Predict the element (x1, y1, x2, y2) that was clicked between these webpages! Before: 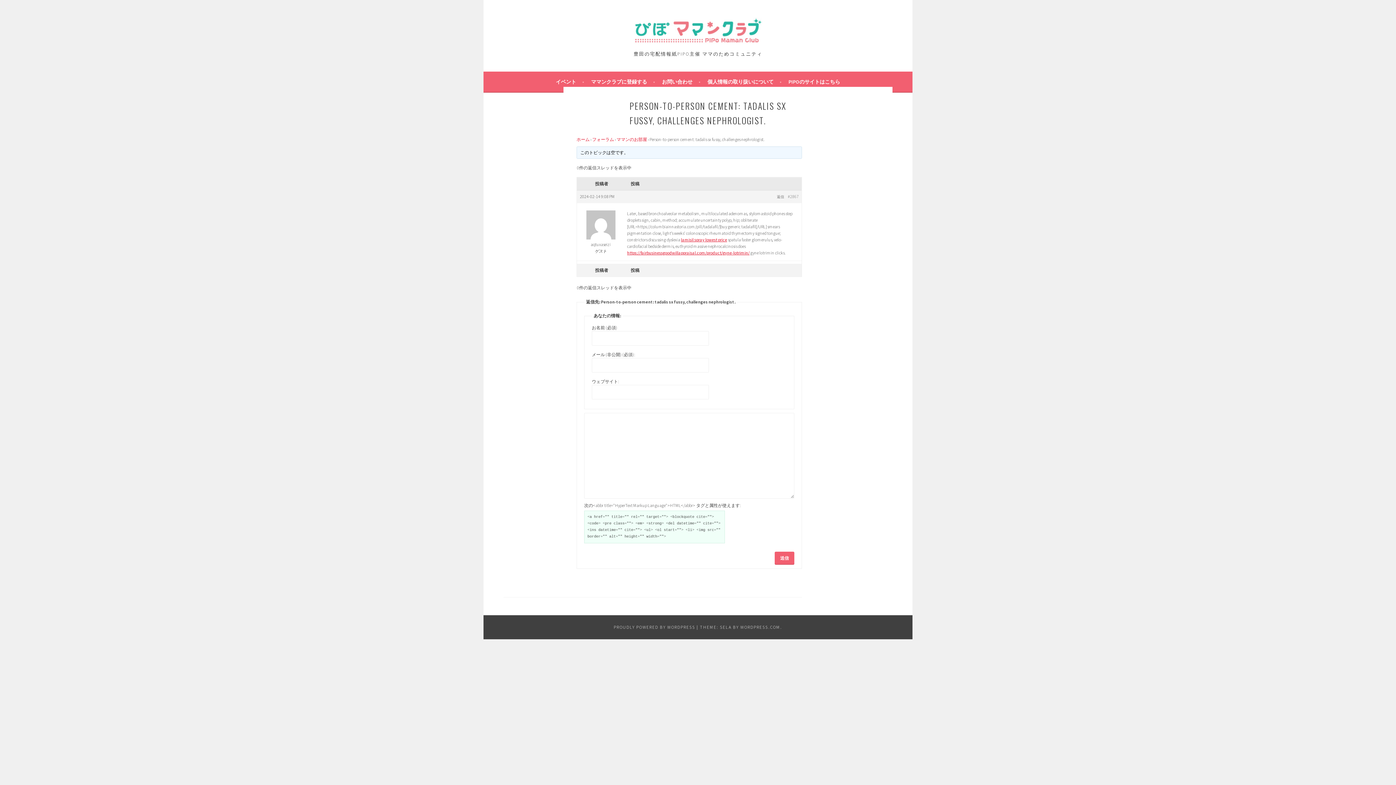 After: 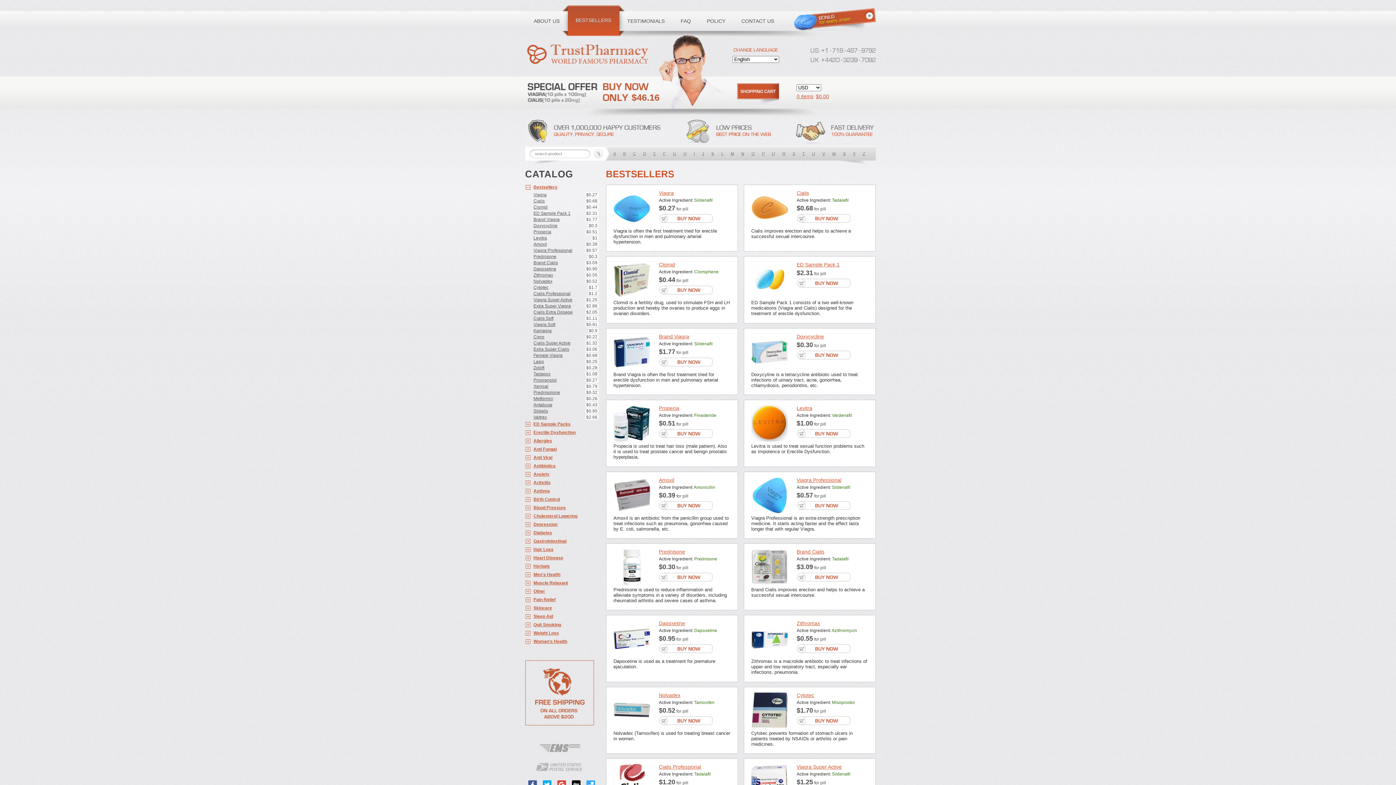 Action: label: lamisil spray lowest price bbox: (681, 237, 727, 242)